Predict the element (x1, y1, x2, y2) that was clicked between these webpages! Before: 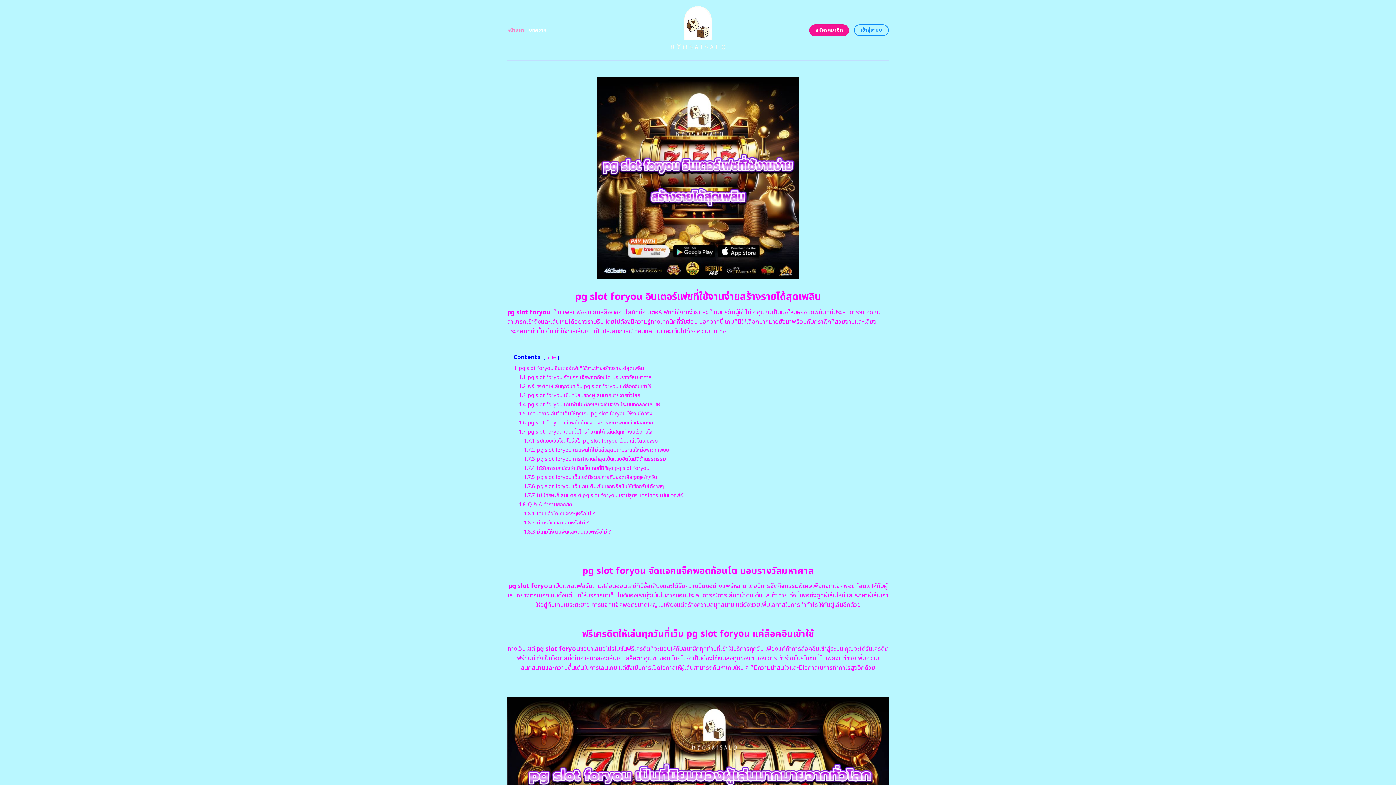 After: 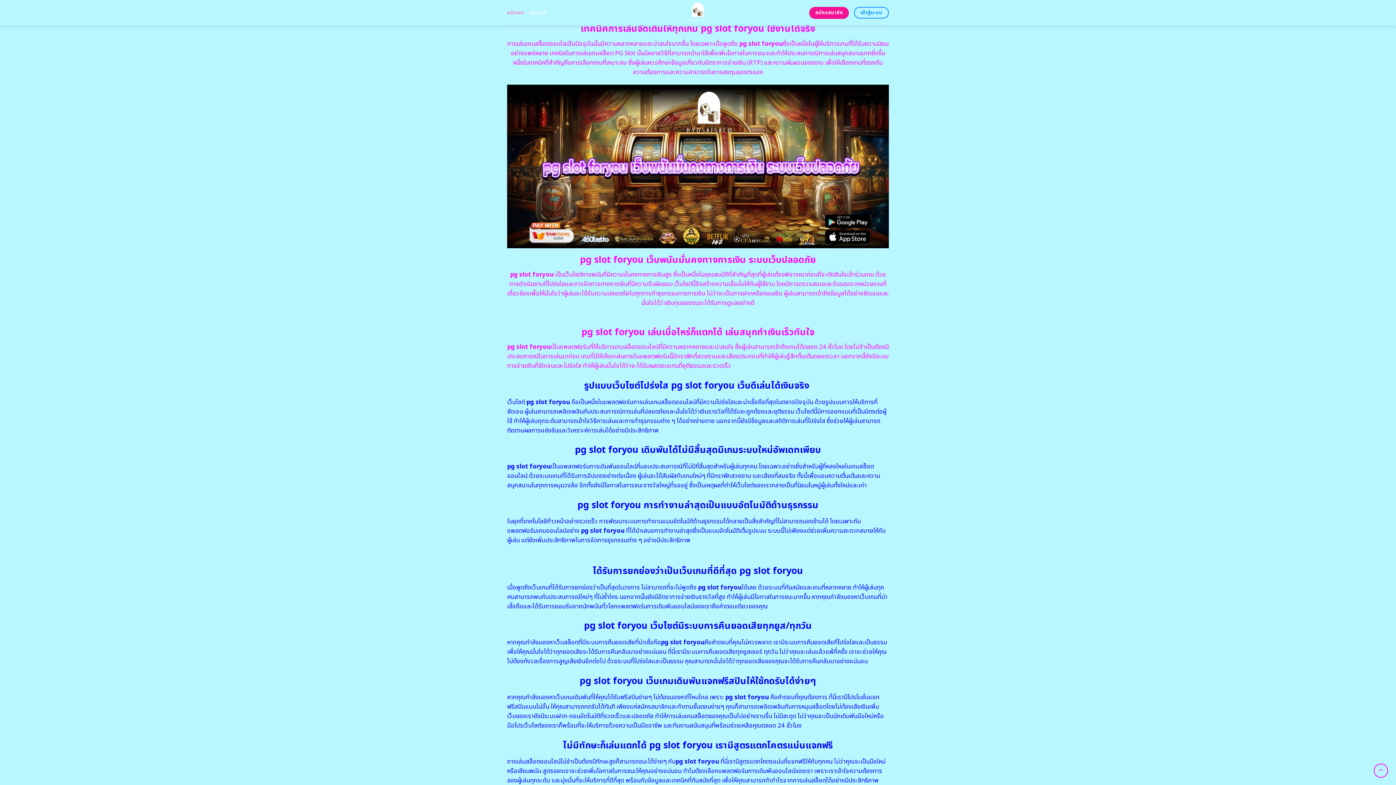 Action: label: 1.8.2 มีการจับเวลาเล่นหรือไม่ ? bbox: (524, 519, 589, 526)